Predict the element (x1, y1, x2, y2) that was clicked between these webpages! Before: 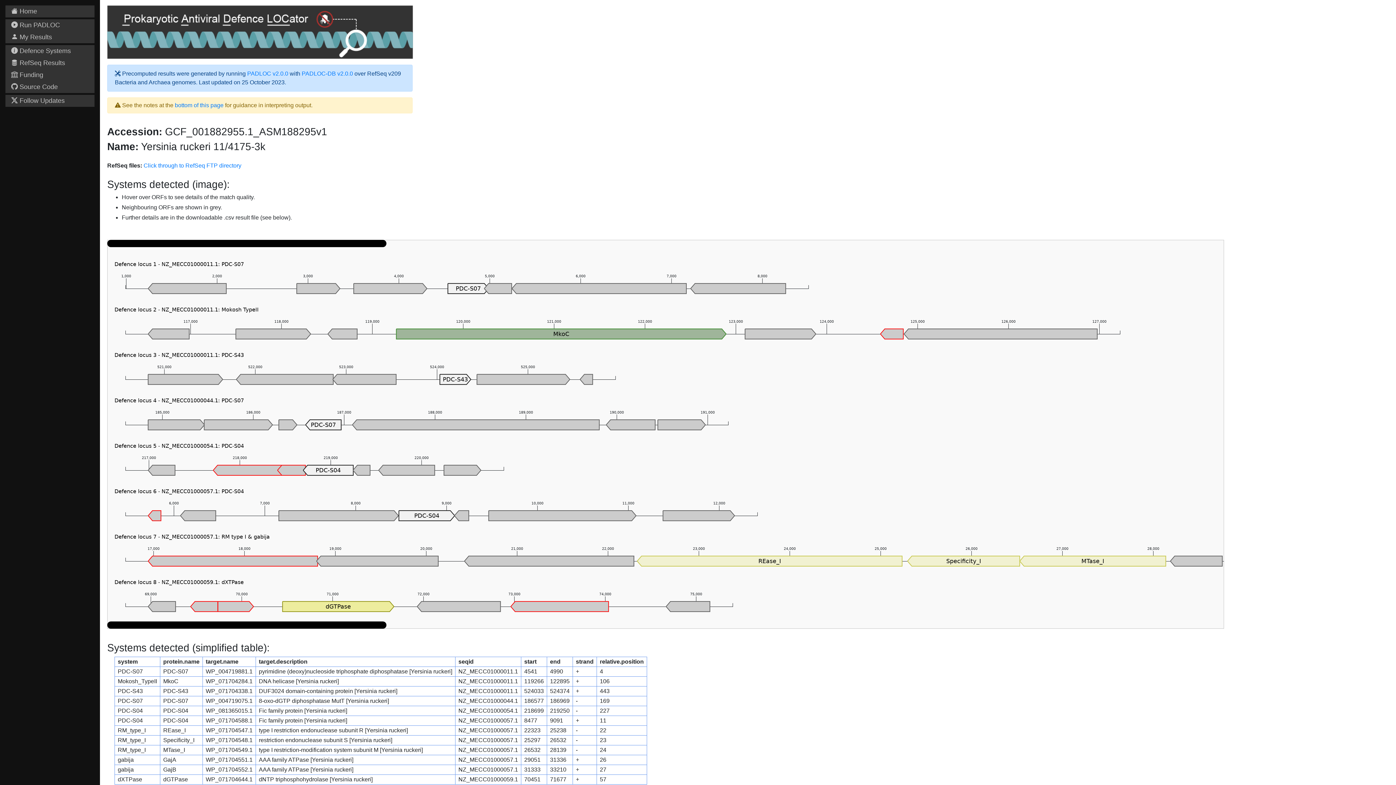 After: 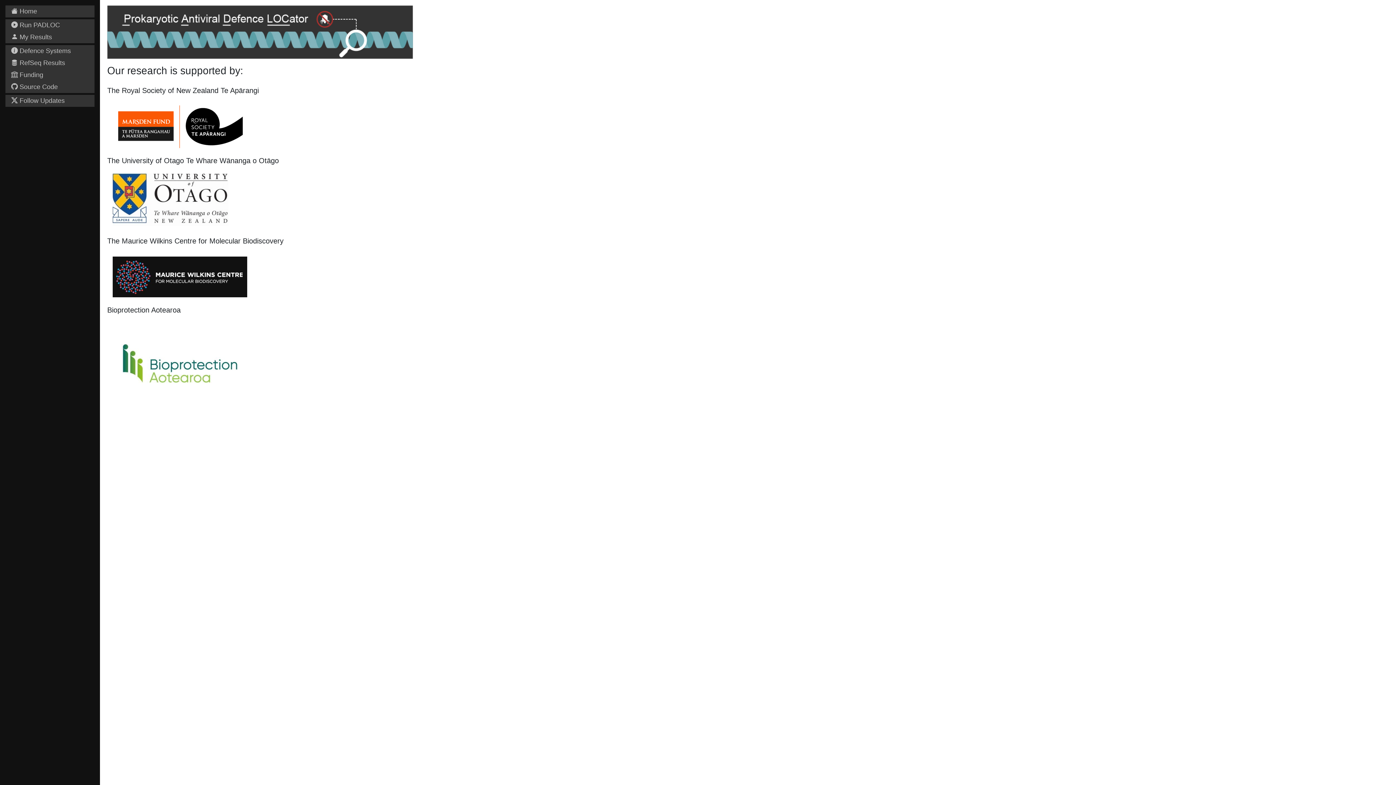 Action: label:  Funding bbox: (5, 69, 94, 81)